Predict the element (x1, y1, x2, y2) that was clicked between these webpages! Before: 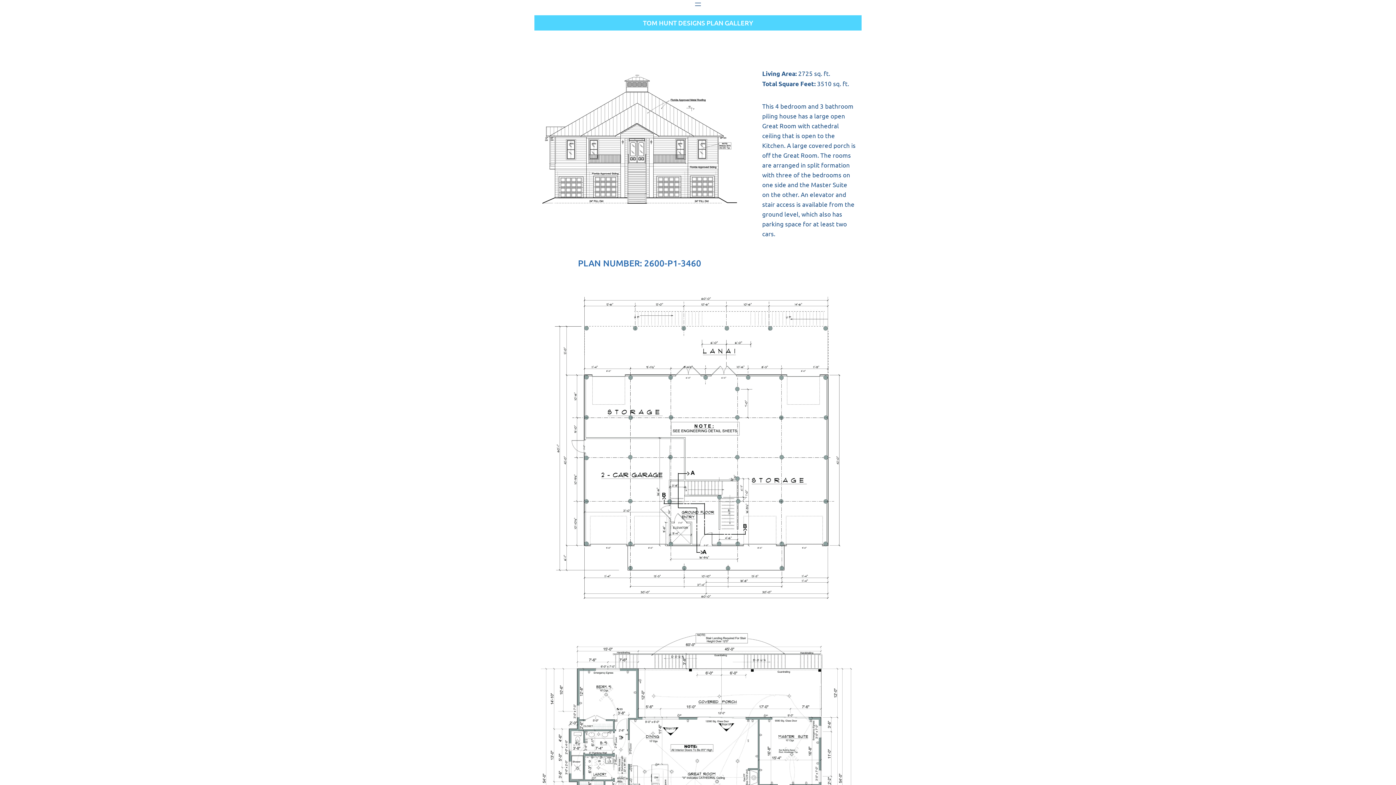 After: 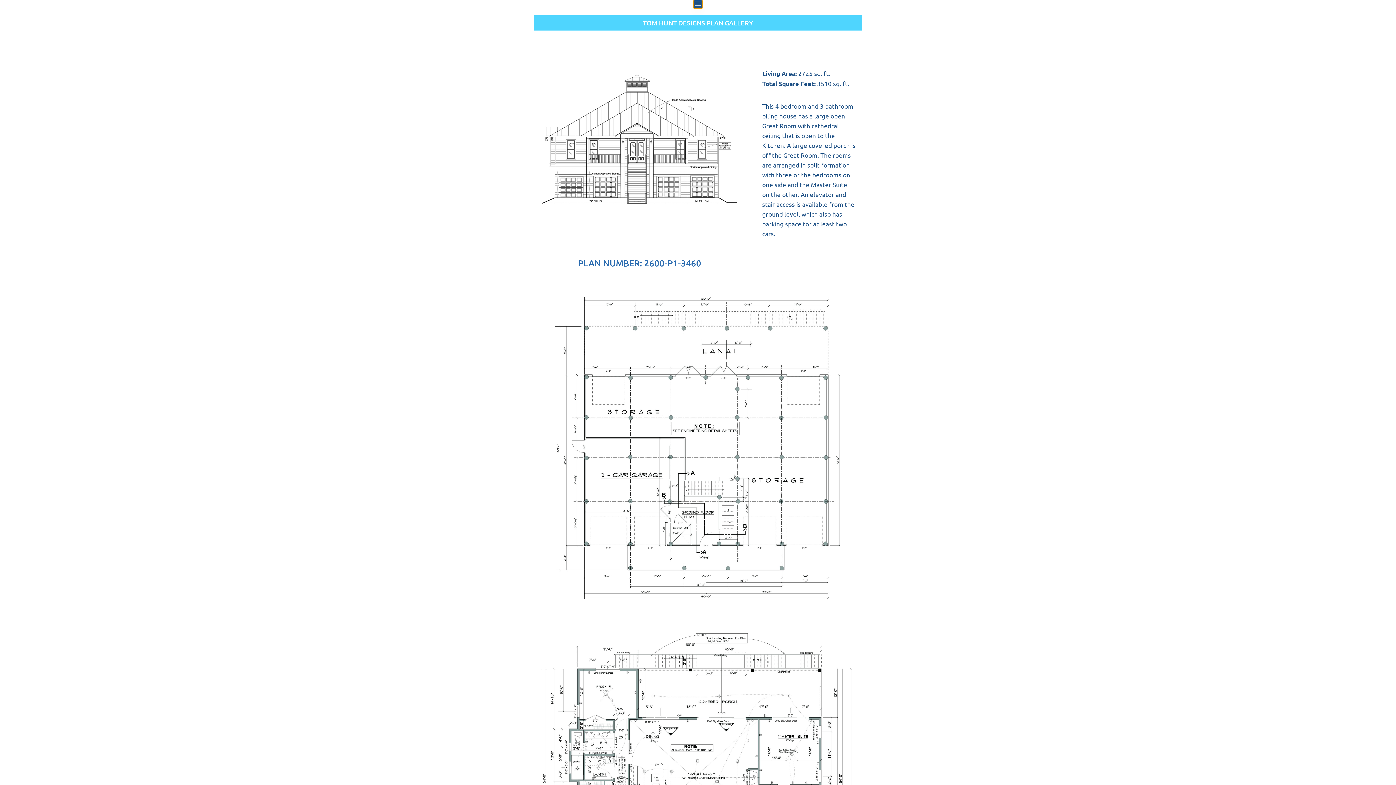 Action: bbox: (693, 0, 702, 8) label: Open menu